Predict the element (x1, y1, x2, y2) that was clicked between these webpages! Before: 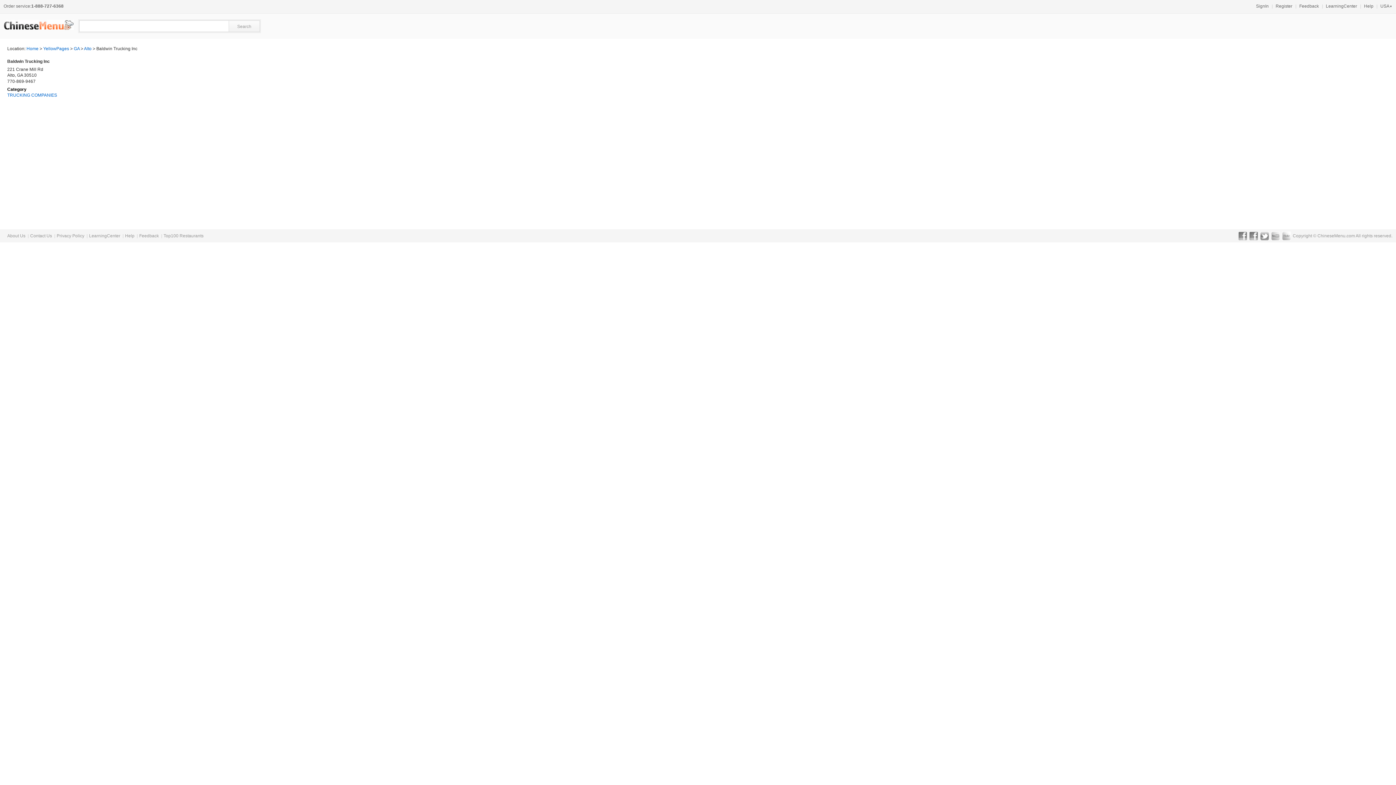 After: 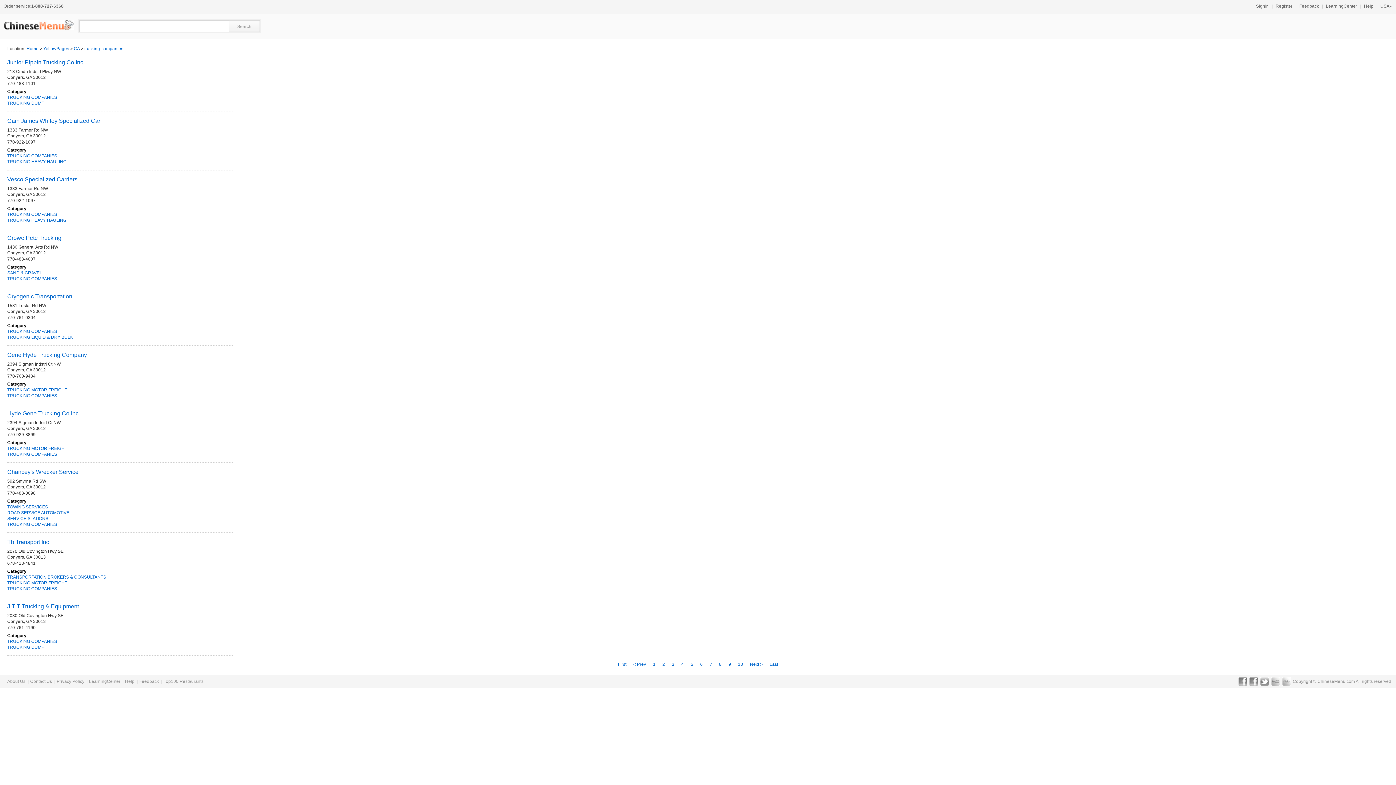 Action: bbox: (7, 92, 57, 97) label: TRUCKING COMPANIES